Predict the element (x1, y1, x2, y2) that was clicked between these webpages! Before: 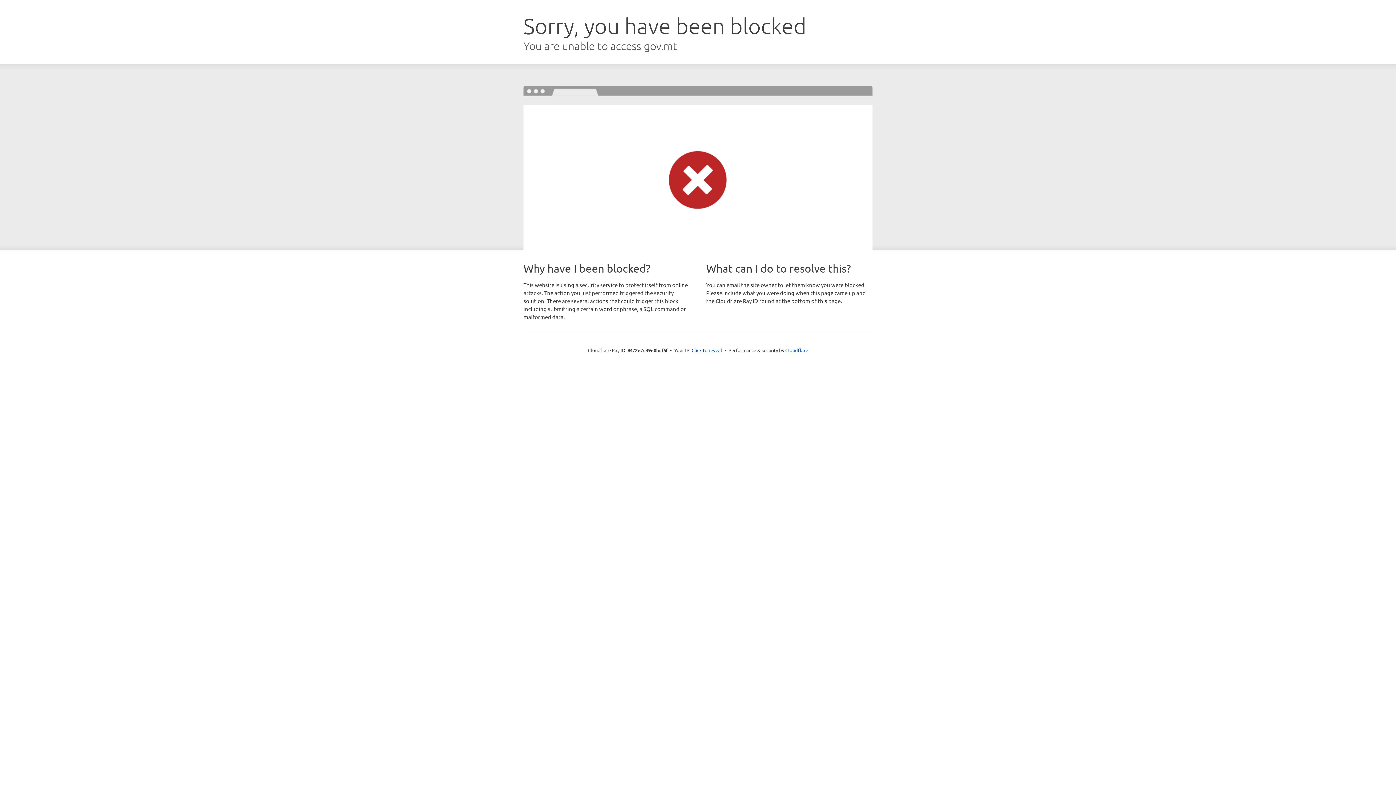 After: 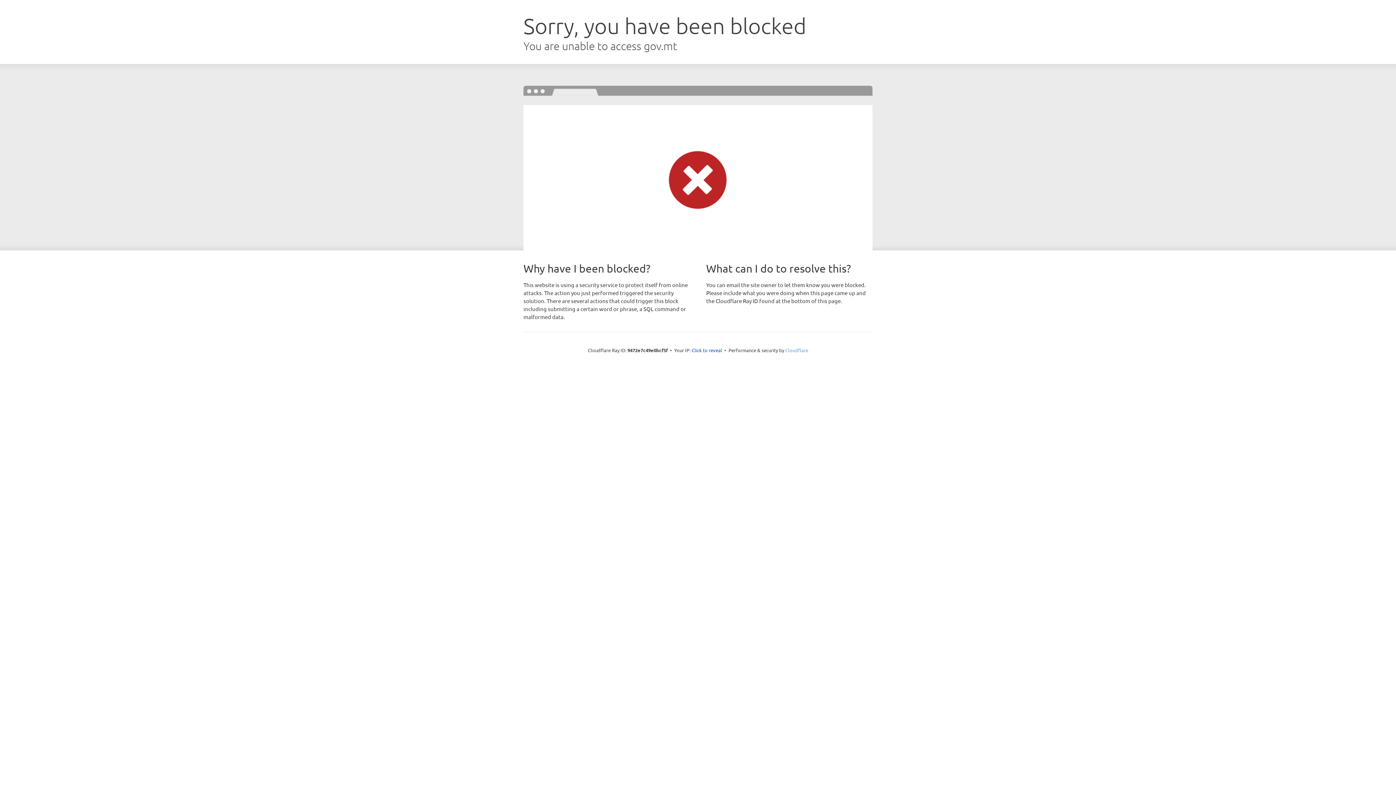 Action: label: Cloudflare bbox: (785, 347, 808, 353)